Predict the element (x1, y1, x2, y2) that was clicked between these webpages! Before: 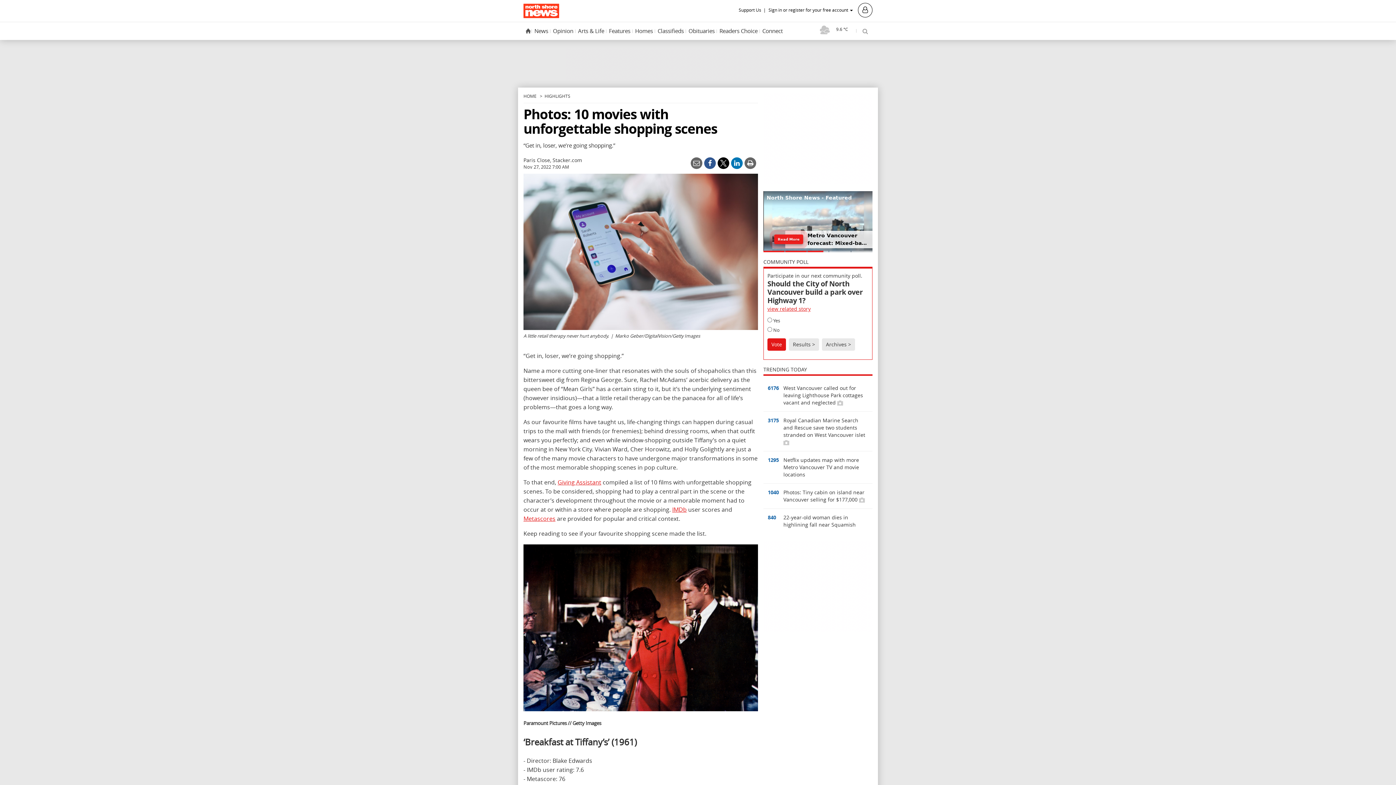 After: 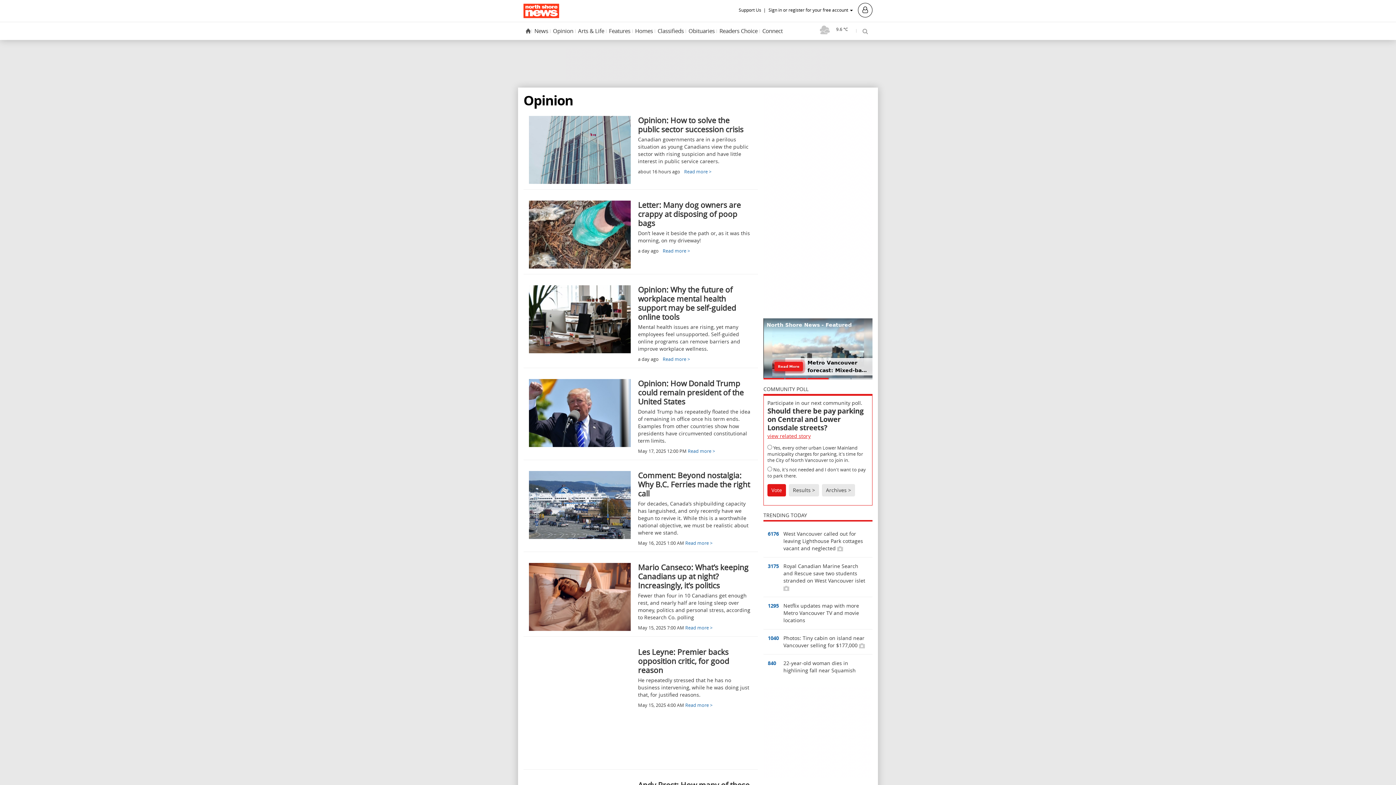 Action: label: Opinion bbox: (552, 24, 574, 38)